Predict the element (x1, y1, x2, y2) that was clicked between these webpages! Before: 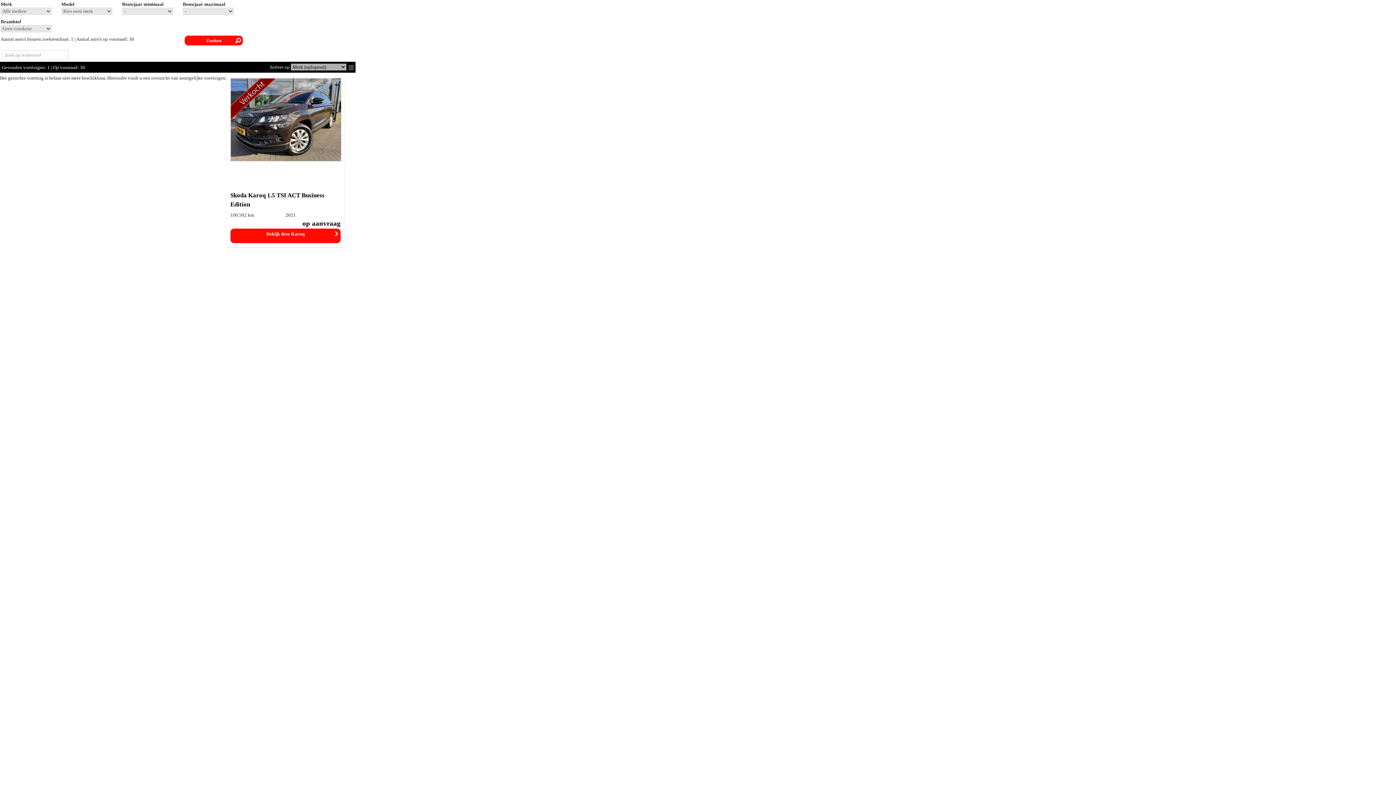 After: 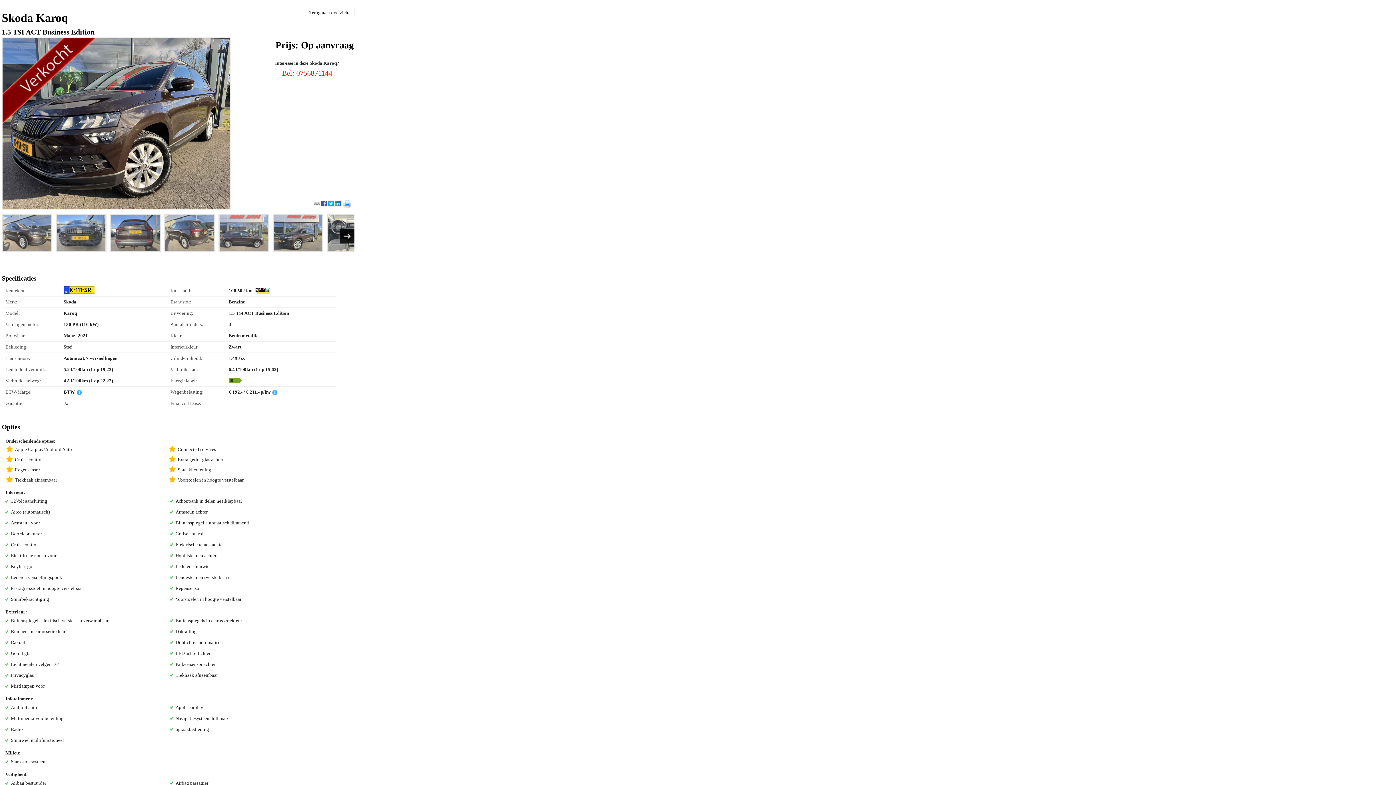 Action: bbox: (230, 157, 341, 162) label: 
    
        
          
        
    
    